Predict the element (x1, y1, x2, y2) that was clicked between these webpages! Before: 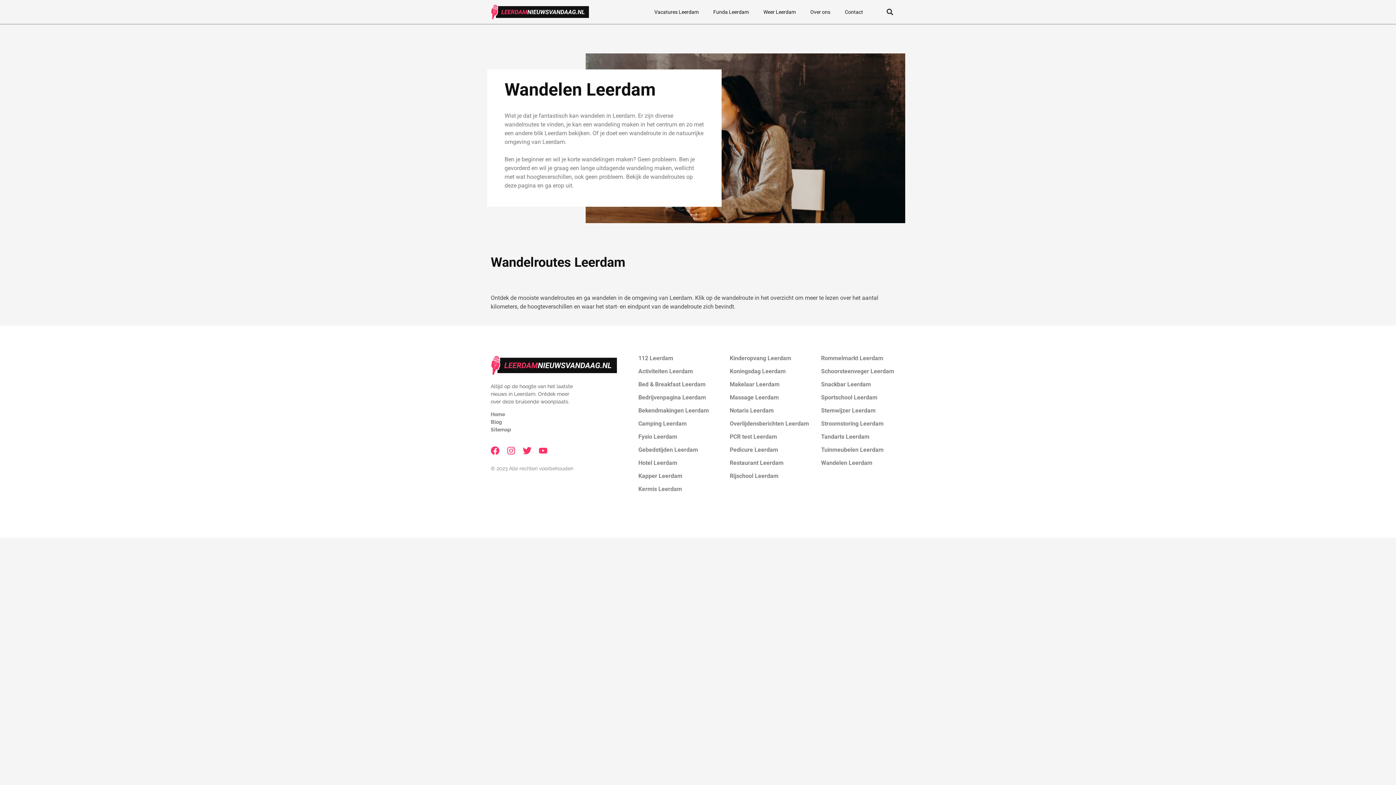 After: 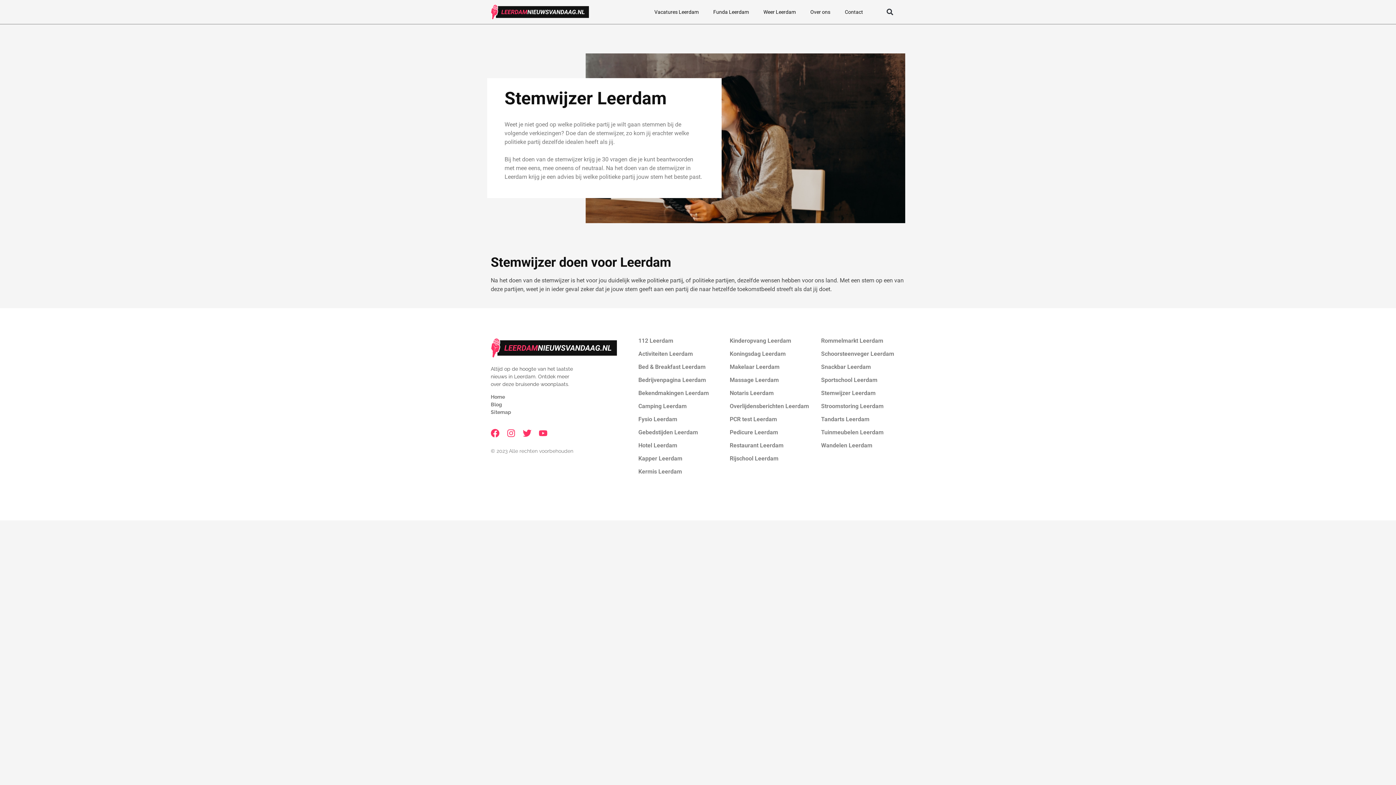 Action: bbox: (821, 407, 875, 414) label: Stemwijzer Leerdam